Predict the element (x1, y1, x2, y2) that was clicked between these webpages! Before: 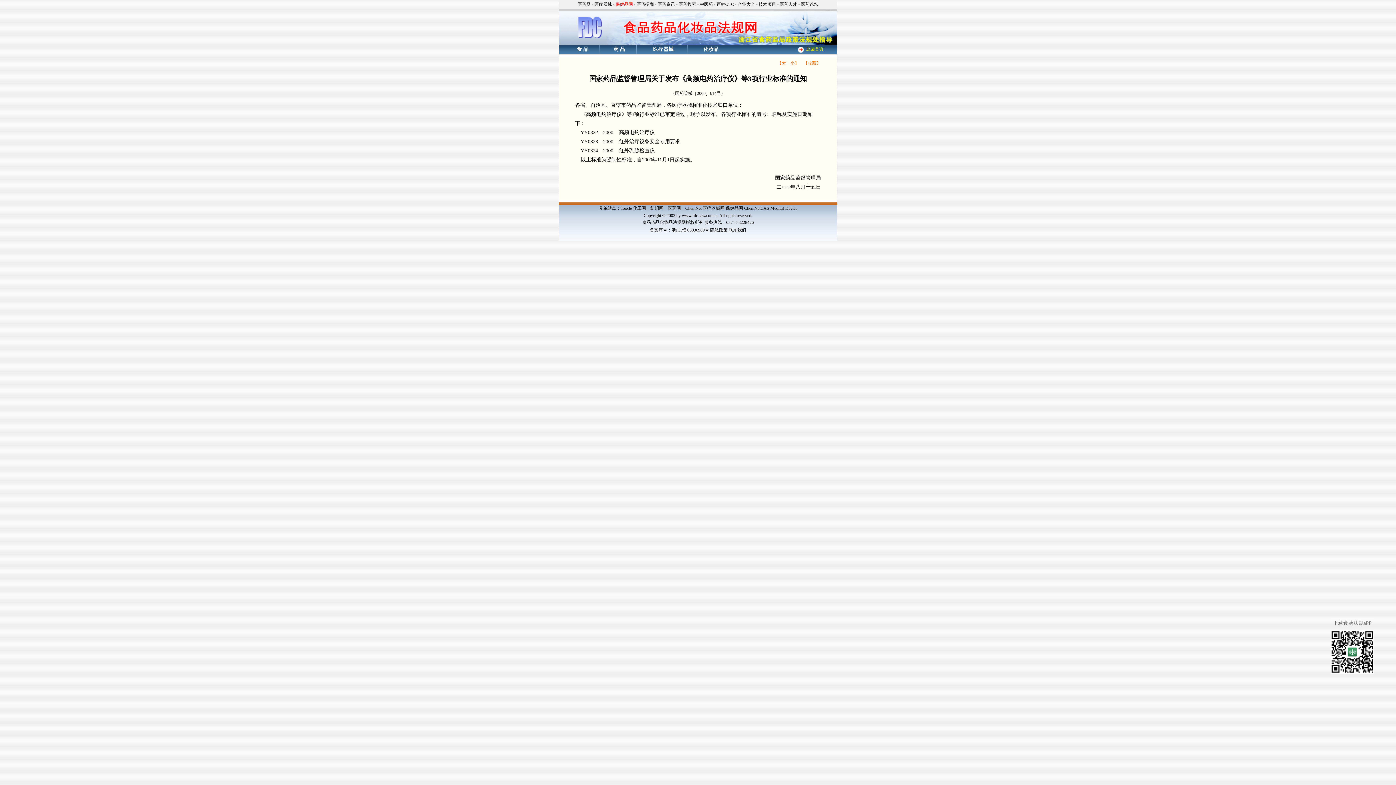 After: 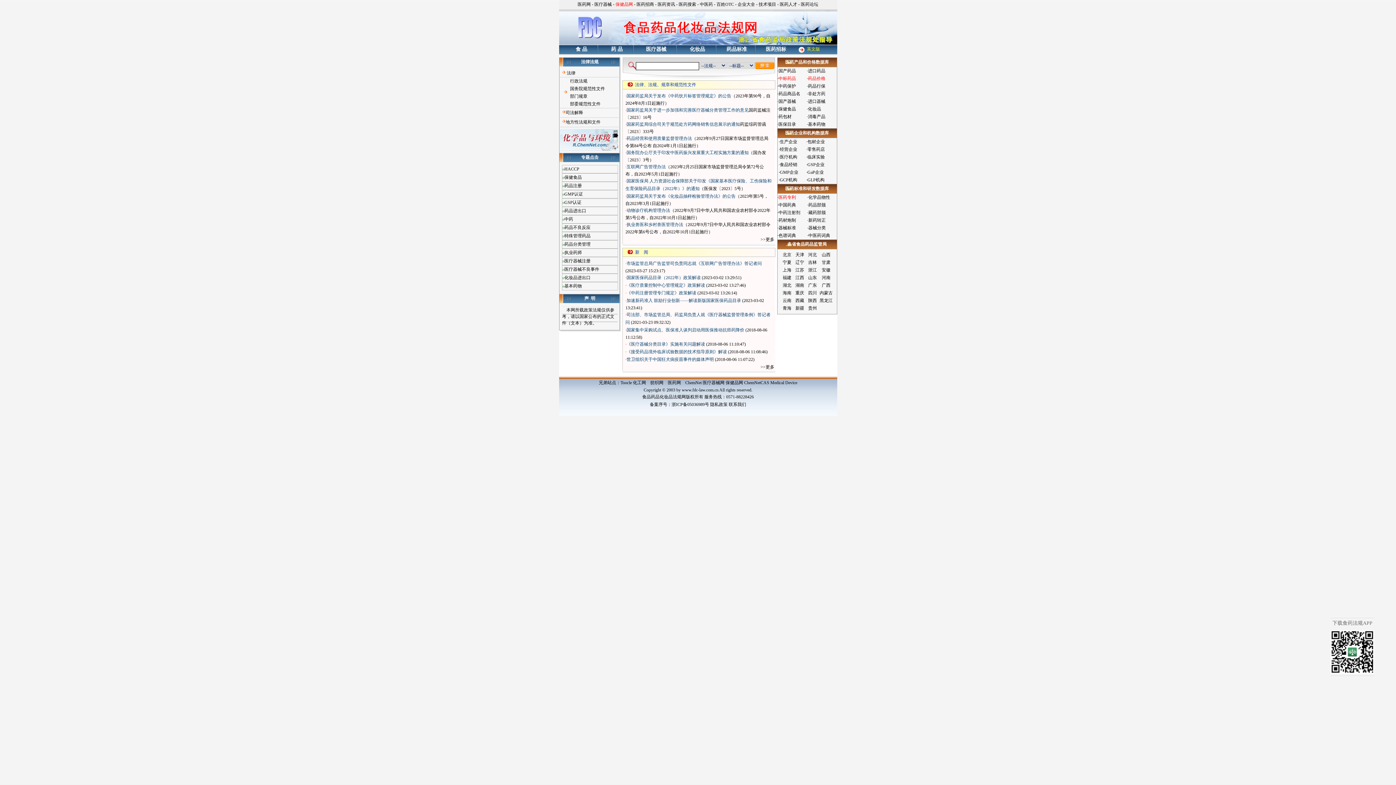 Action: label: 返回首页 bbox: (806, 46, 823, 51)